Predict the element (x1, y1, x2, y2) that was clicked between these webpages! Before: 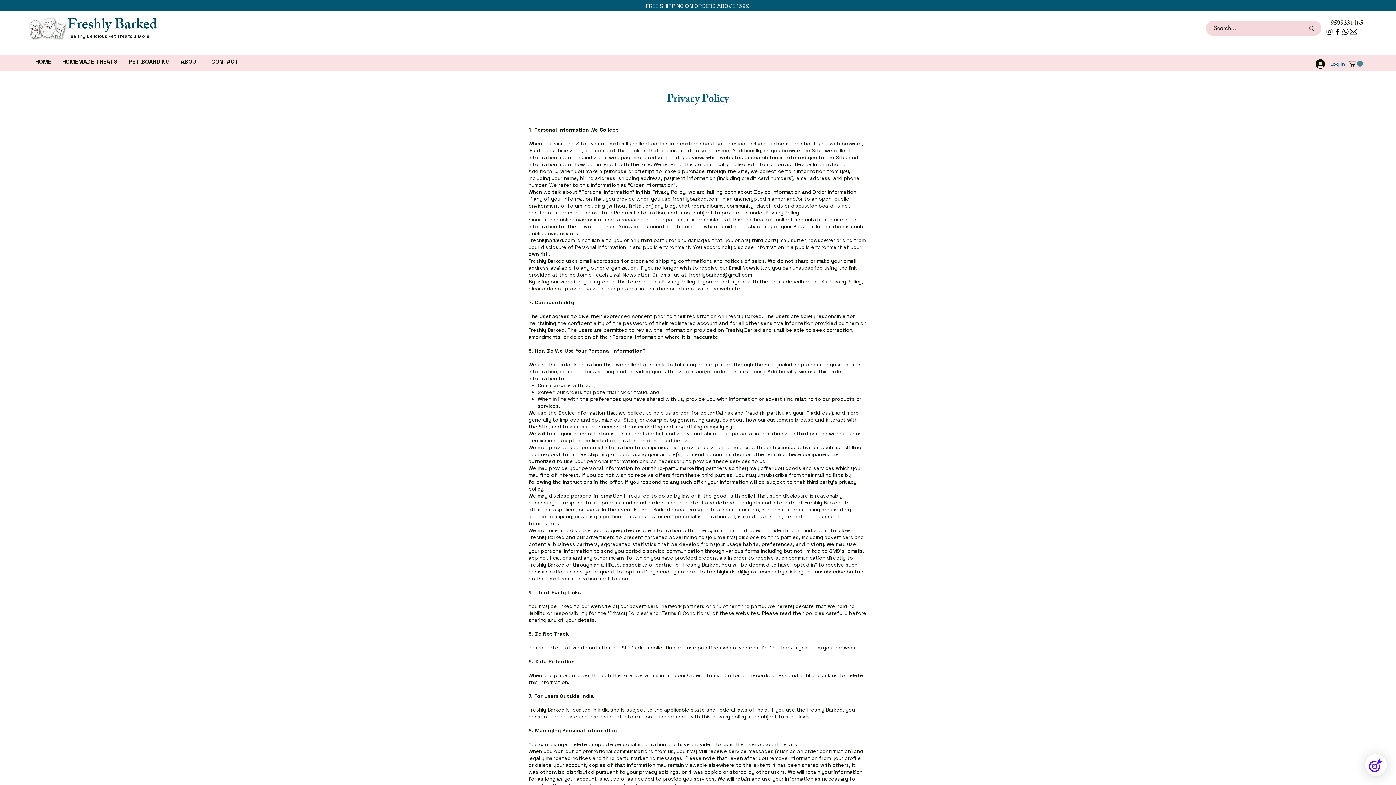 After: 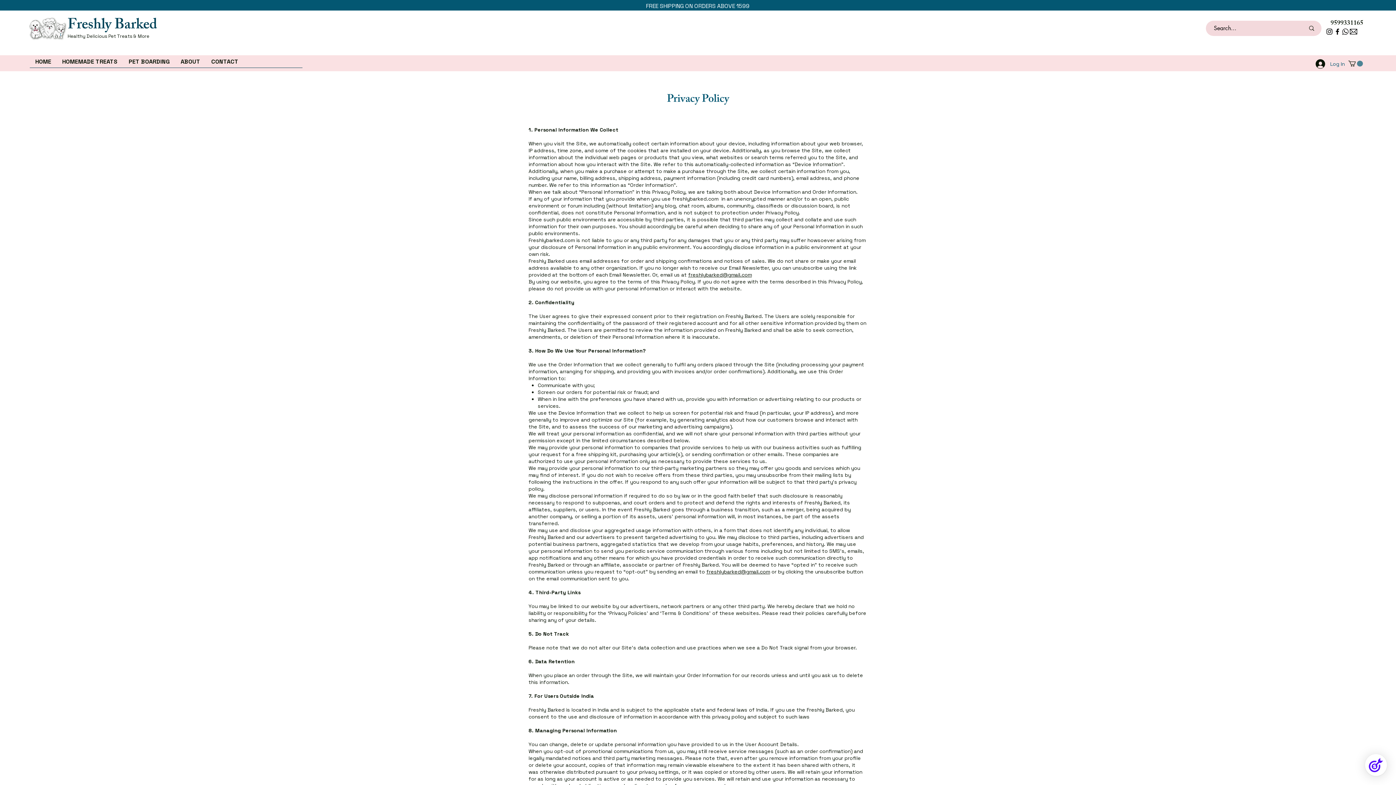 Action: bbox: (688, 271, 752, 278) label: freshlybarked@gmail.com